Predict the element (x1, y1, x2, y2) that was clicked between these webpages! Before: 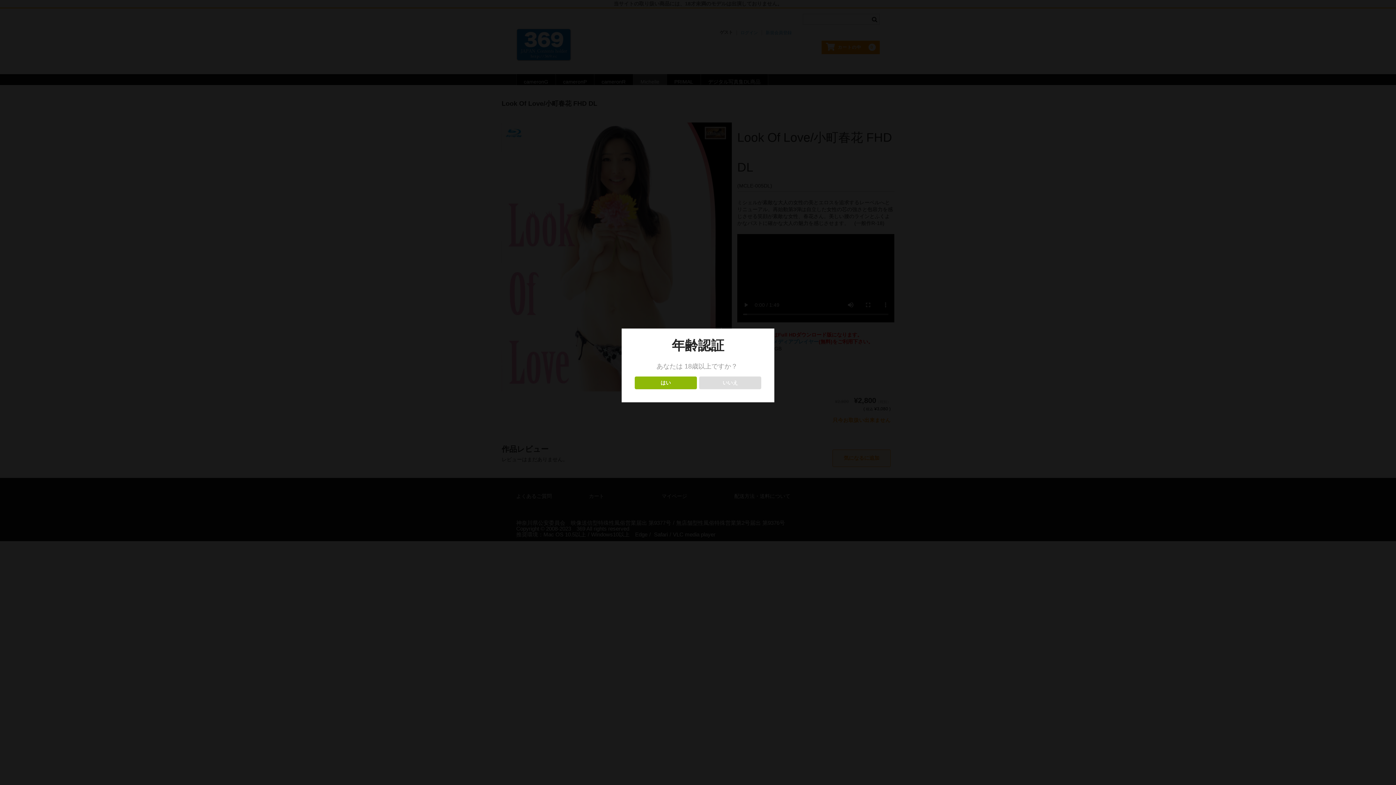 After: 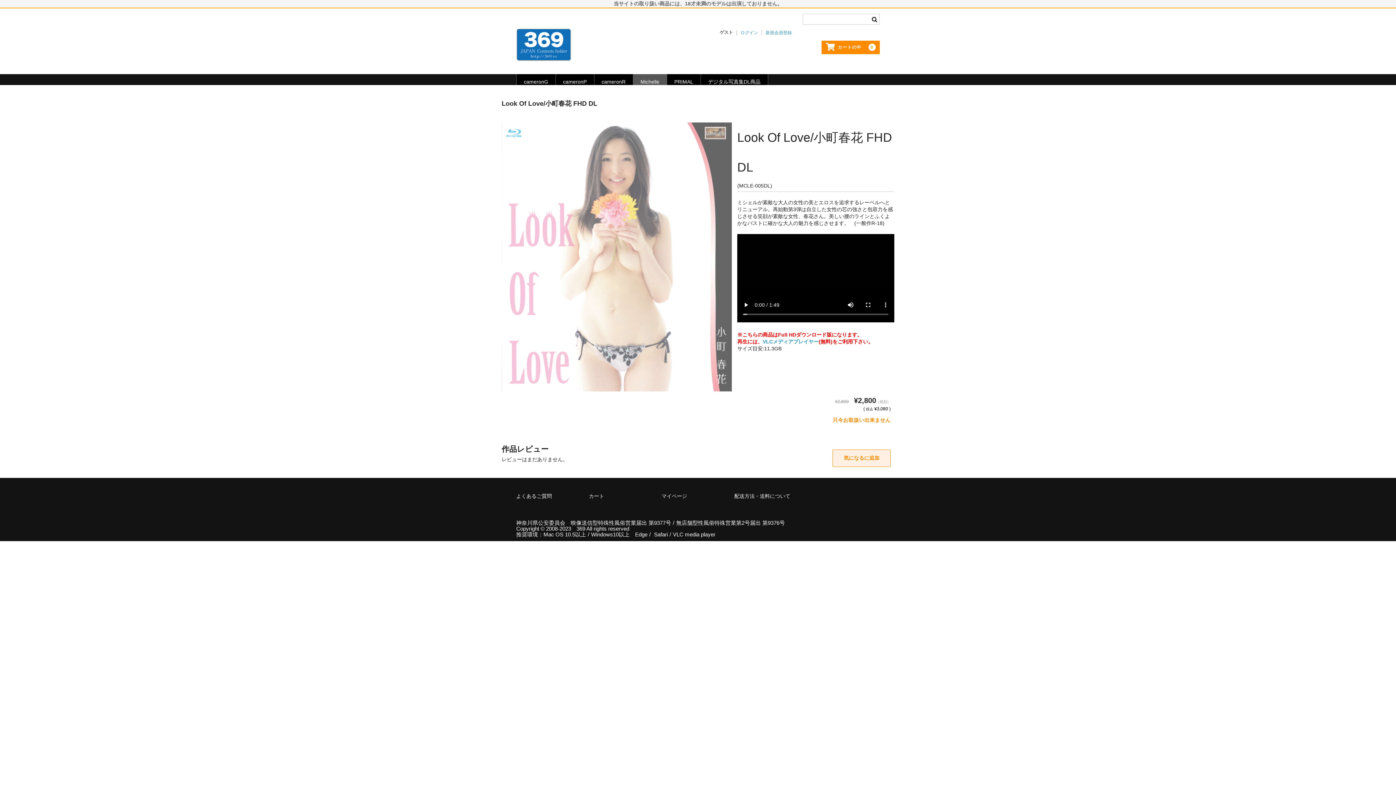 Action: label: はい bbox: (634, 376, 696, 389)